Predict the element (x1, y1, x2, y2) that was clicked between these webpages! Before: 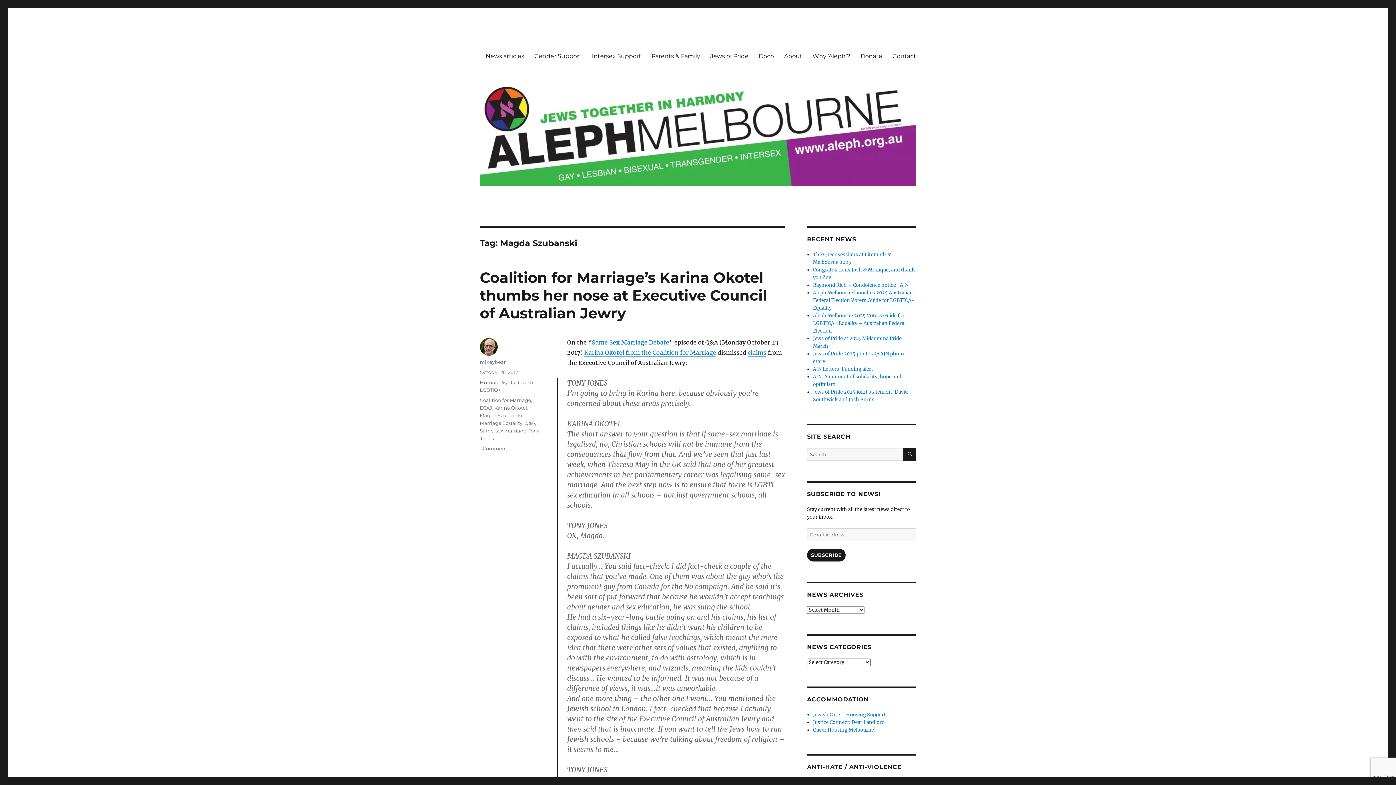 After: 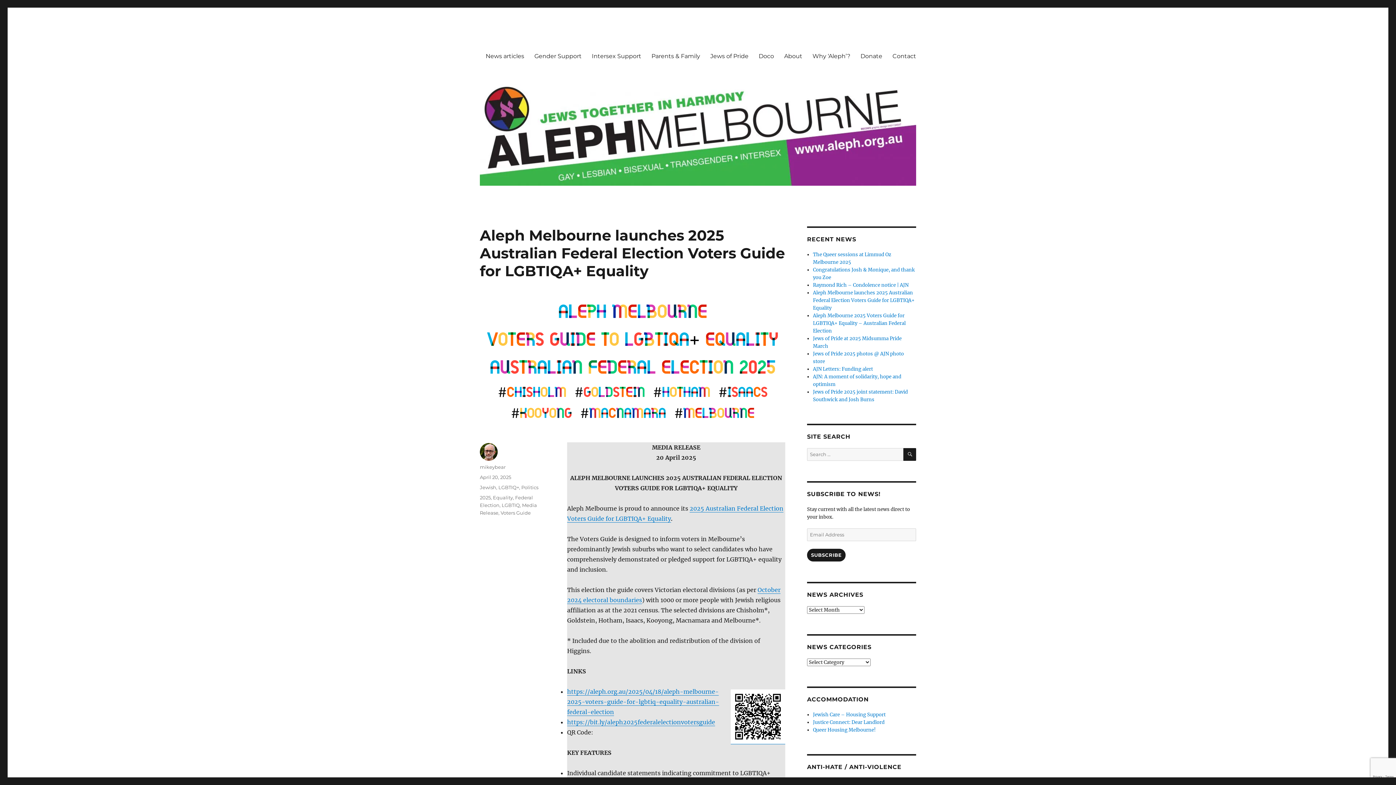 Action: label: Aleph Melbourne launches 2025 Australian Federal Election Voters Guide for LGBTIQA+ Equality bbox: (813, 289, 915, 311)